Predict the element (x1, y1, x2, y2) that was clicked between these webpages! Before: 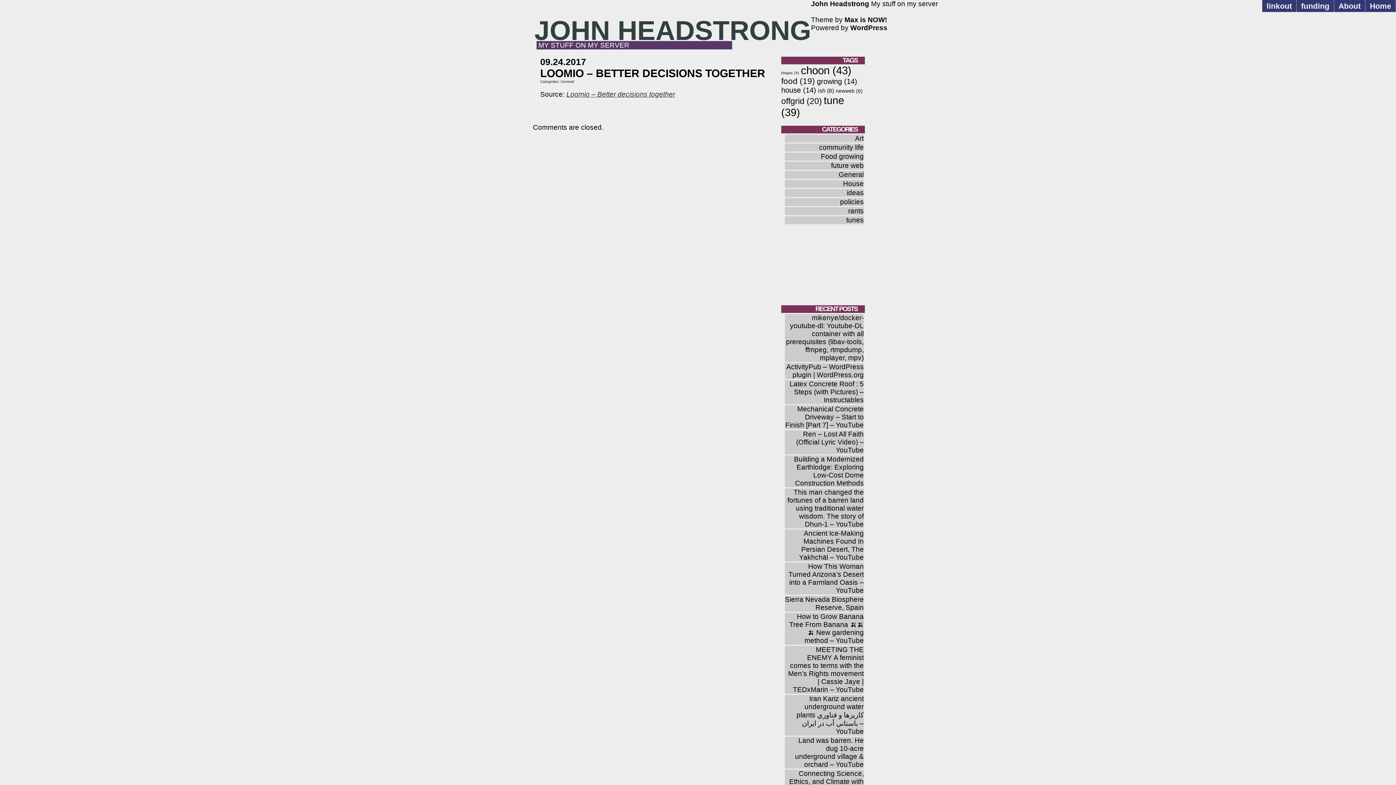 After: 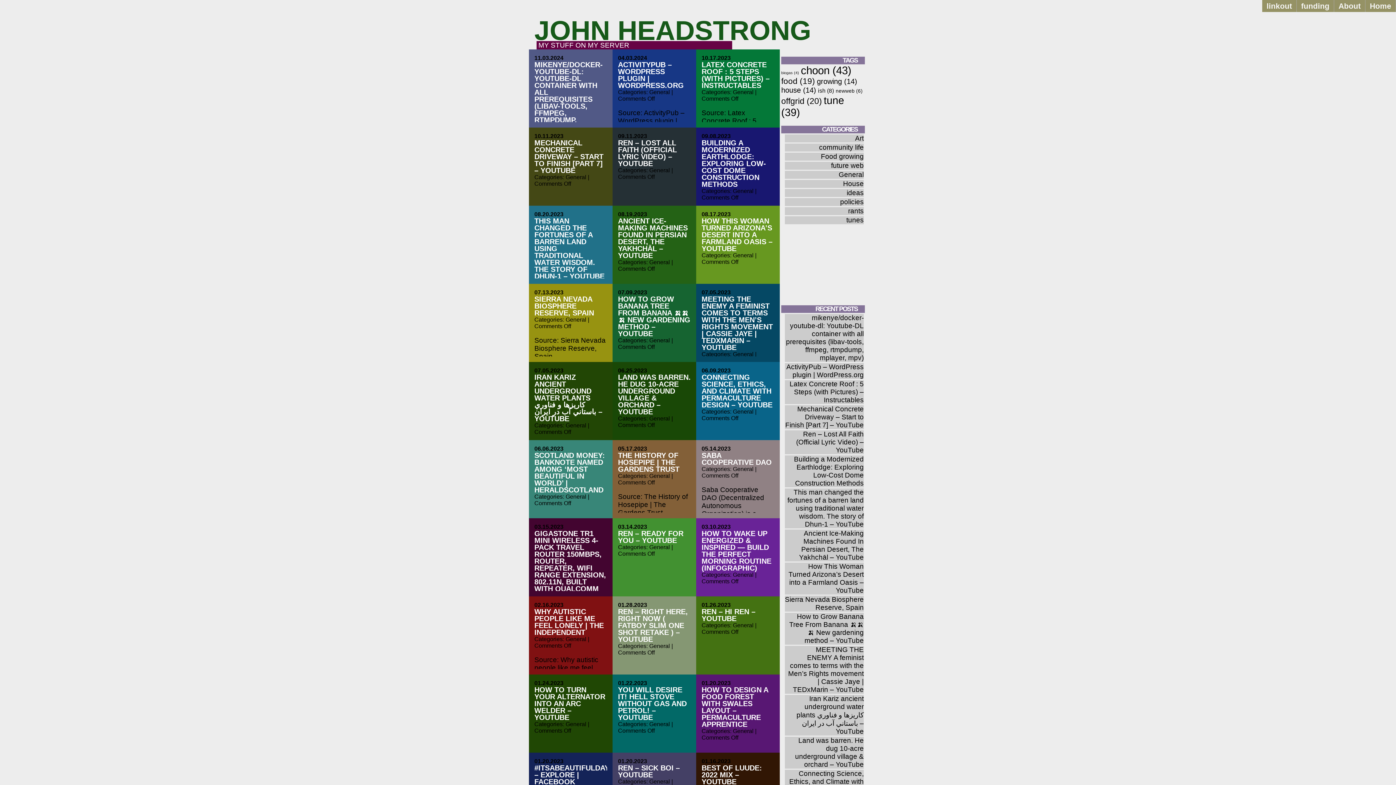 Action: bbox: (534, 15, 811, 45) label: JOHN HEADSTRONG